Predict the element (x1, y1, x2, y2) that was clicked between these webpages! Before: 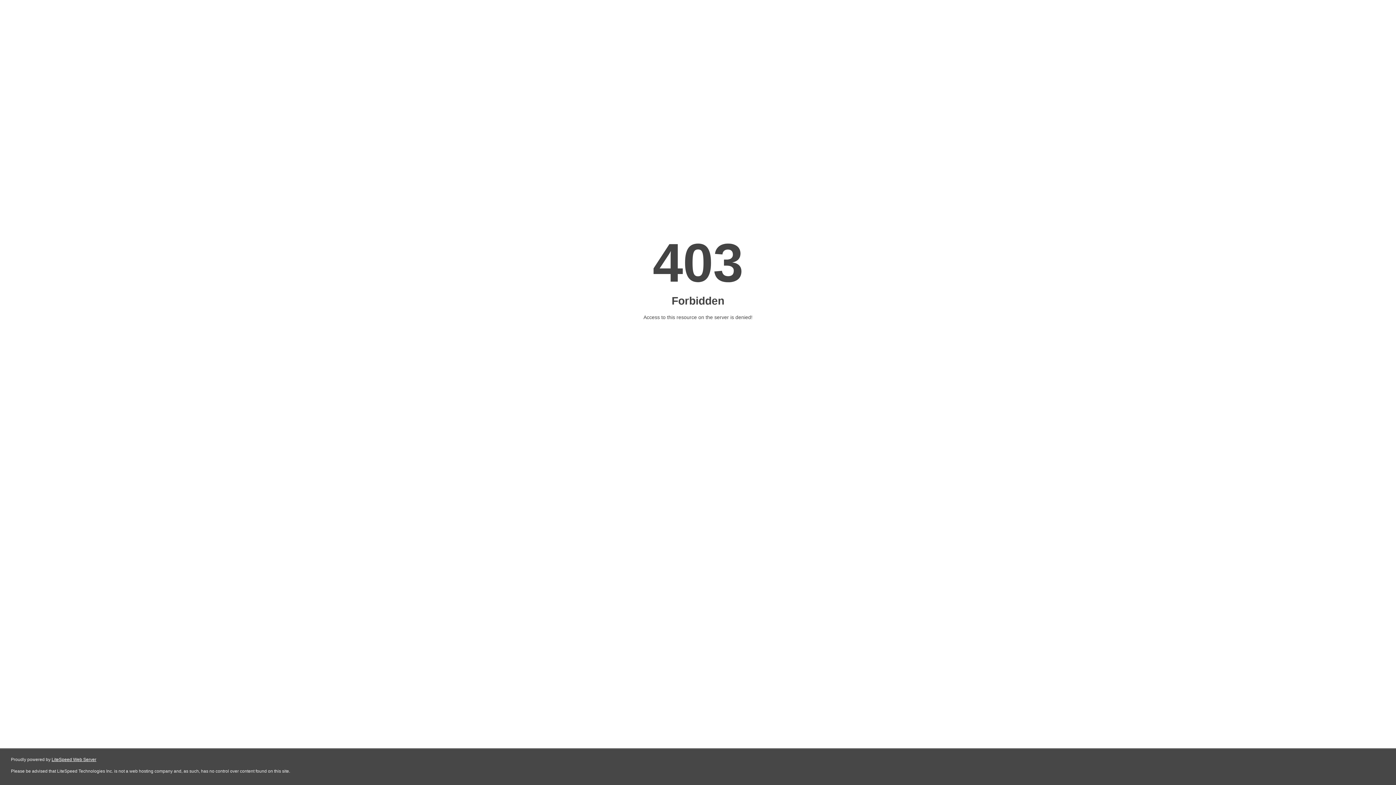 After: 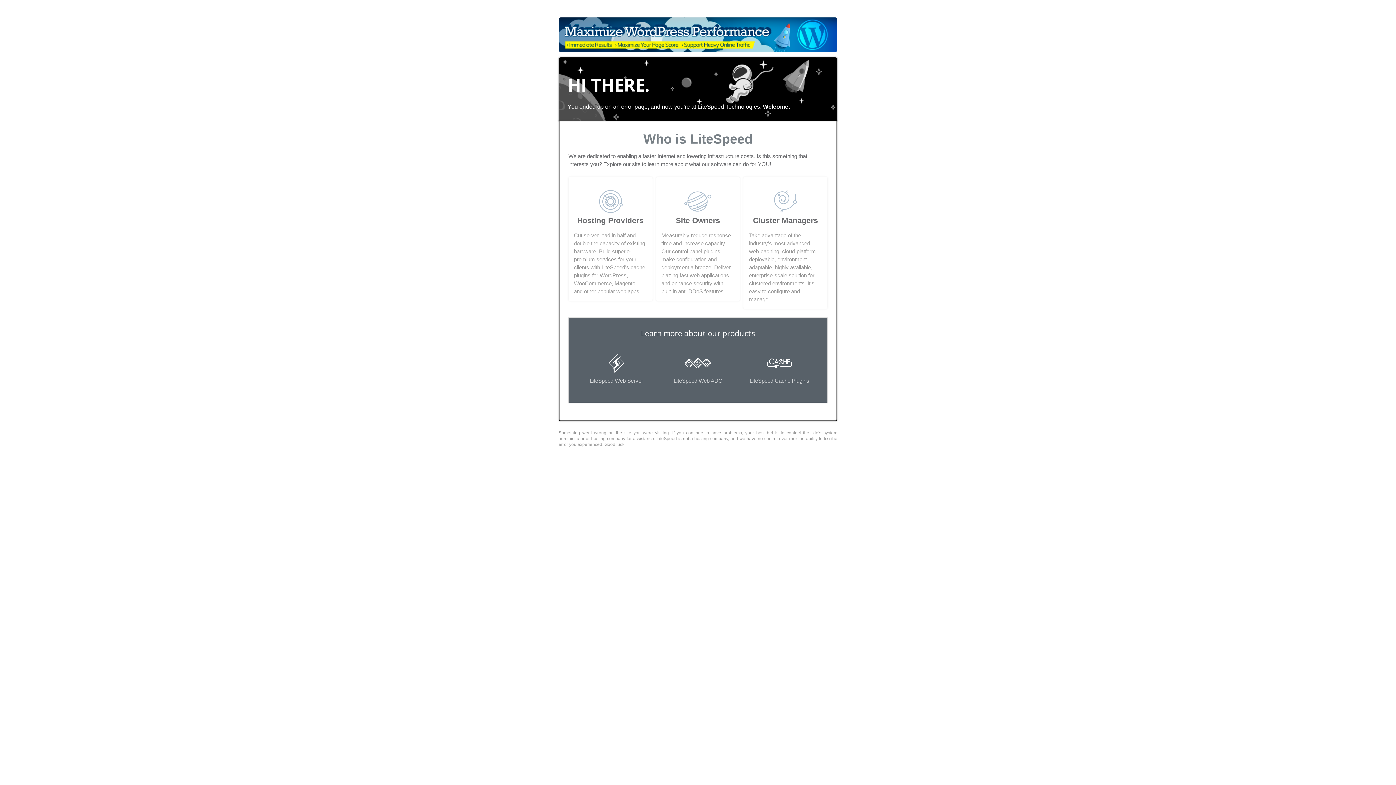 Action: label: LiteSpeed Web Server bbox: (51, 757, 96, 762)